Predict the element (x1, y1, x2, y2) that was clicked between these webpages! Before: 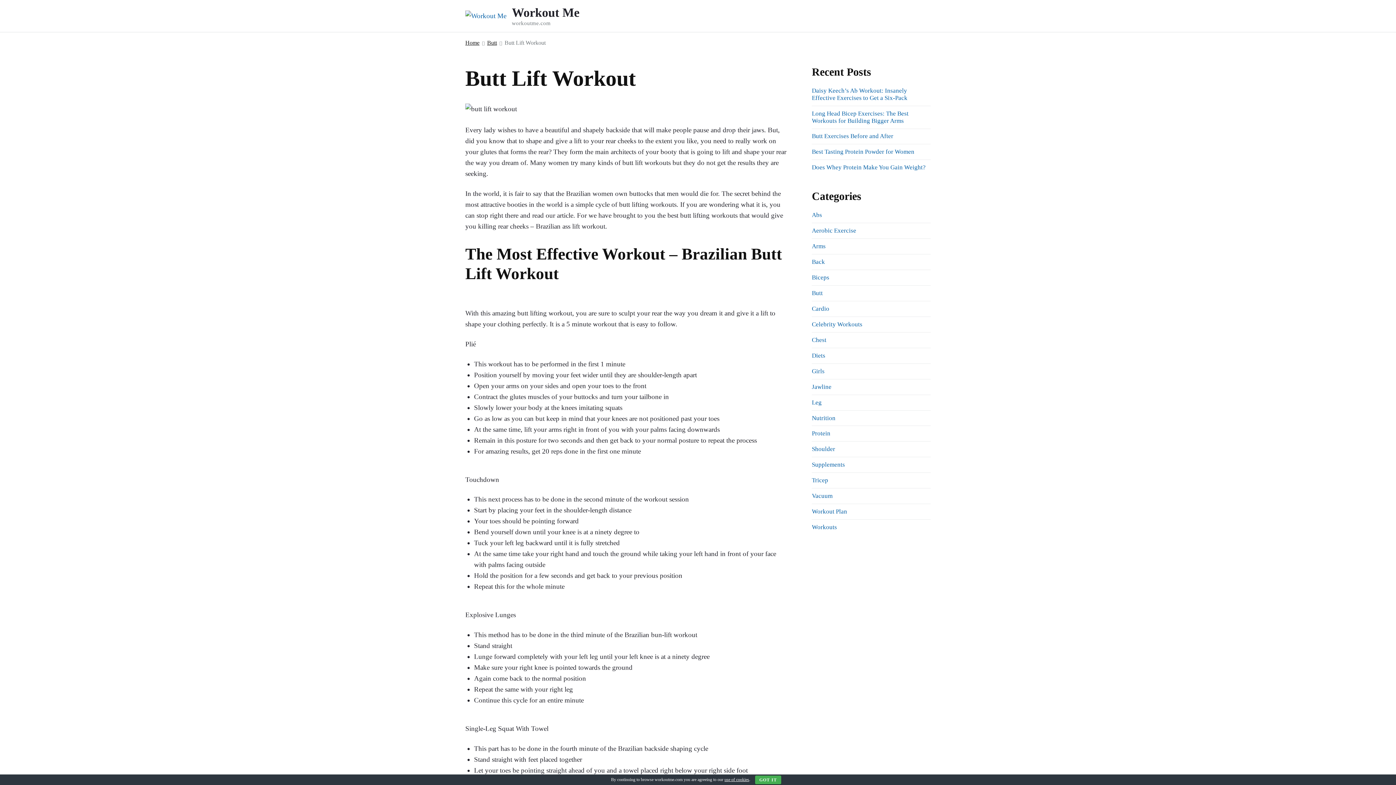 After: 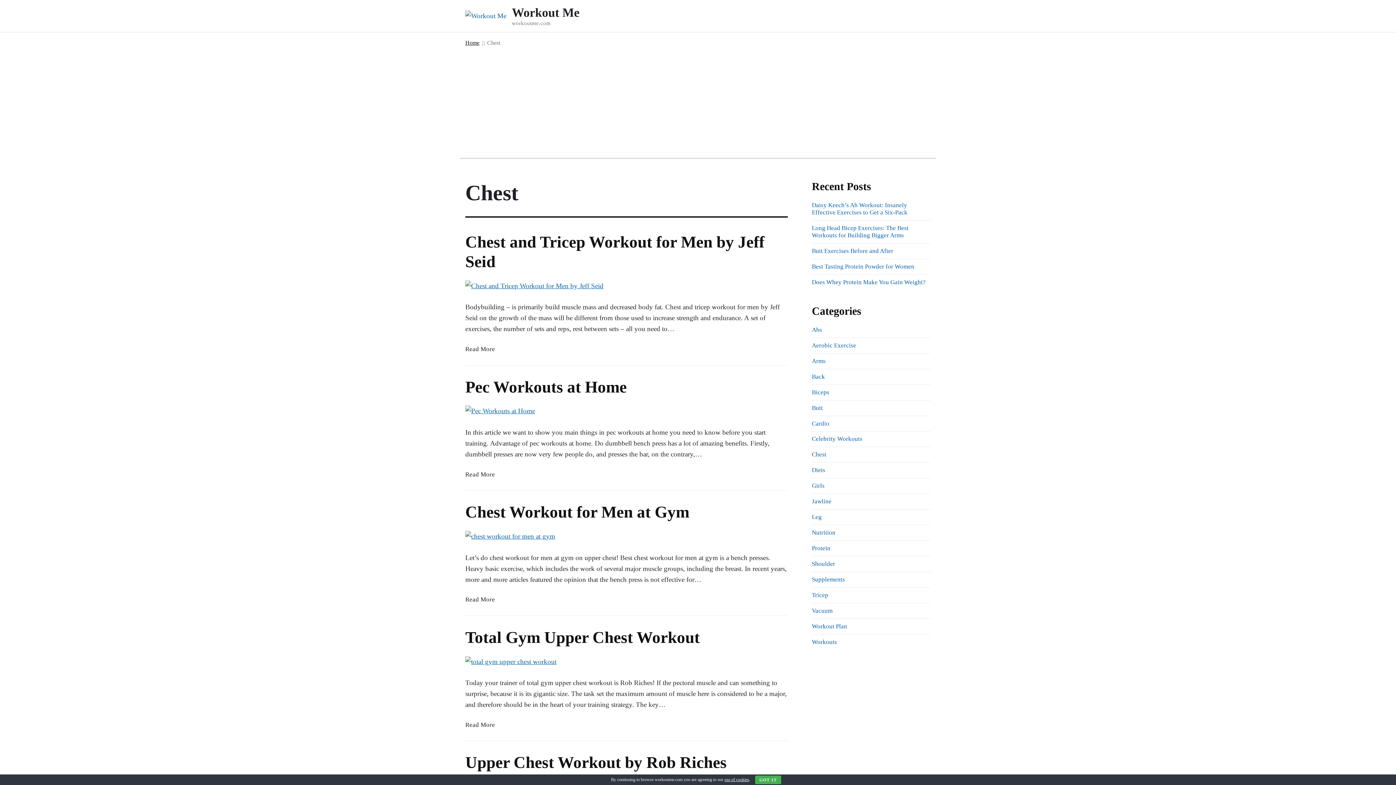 Action: bbox: (812, 336, 826, 343) label: Chest